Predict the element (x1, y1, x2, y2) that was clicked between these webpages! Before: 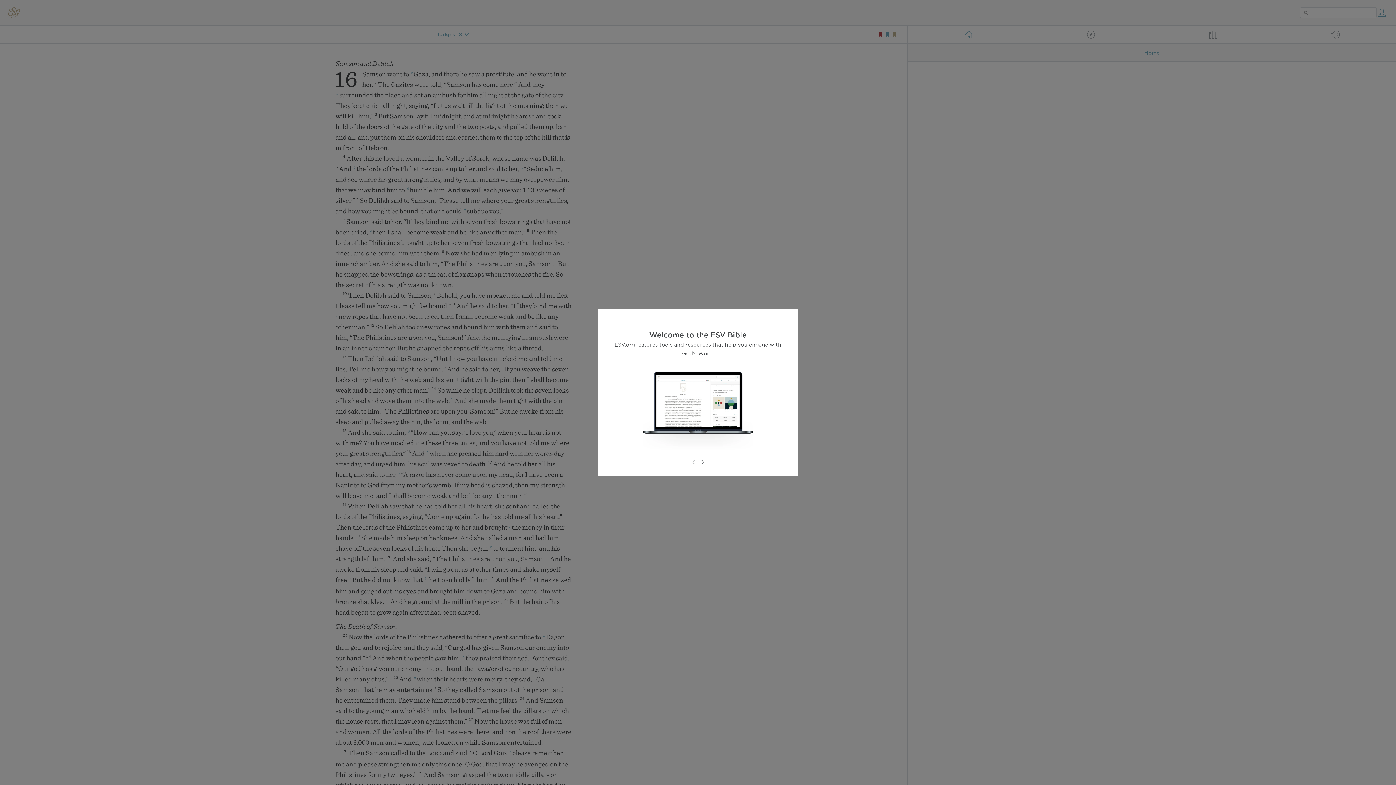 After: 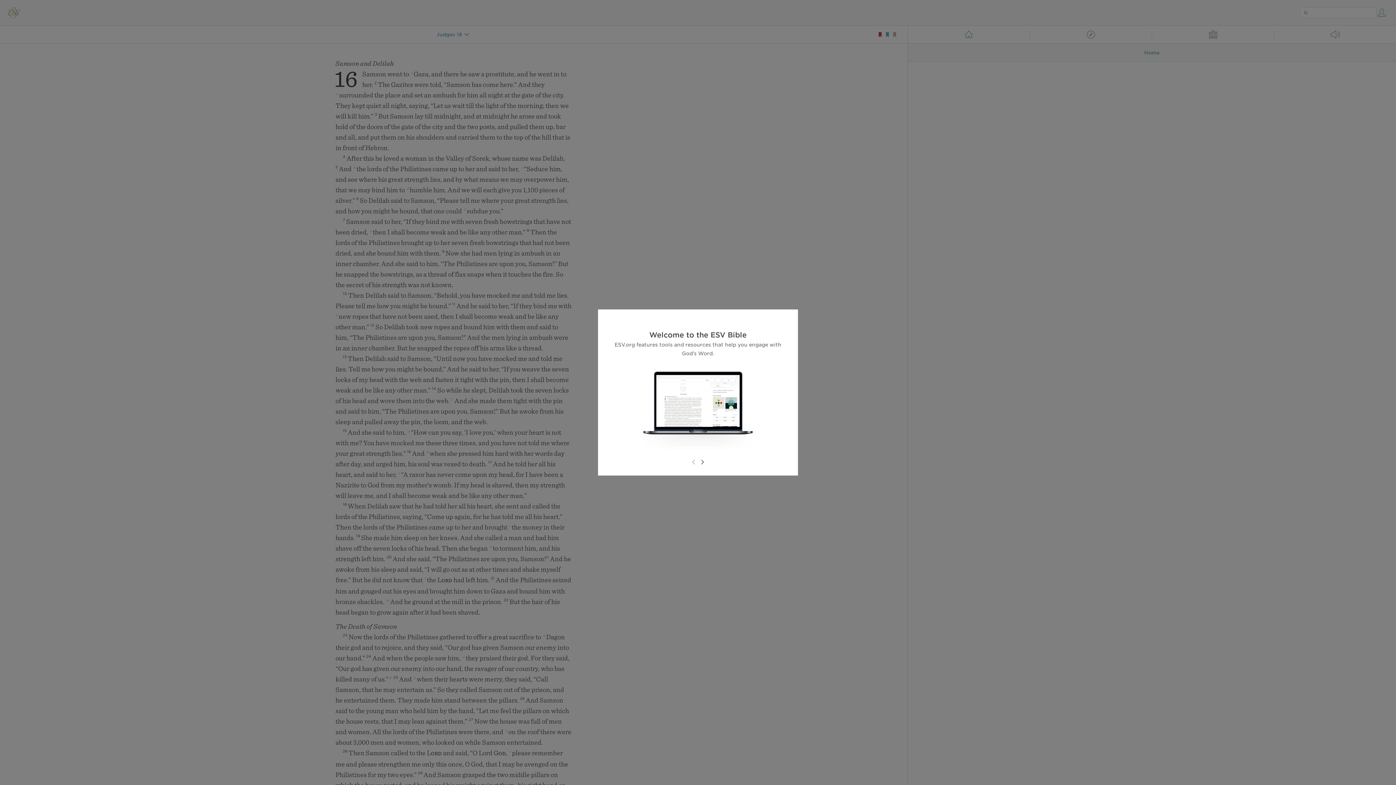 Action: bbox: (689, 458, 698, 466)